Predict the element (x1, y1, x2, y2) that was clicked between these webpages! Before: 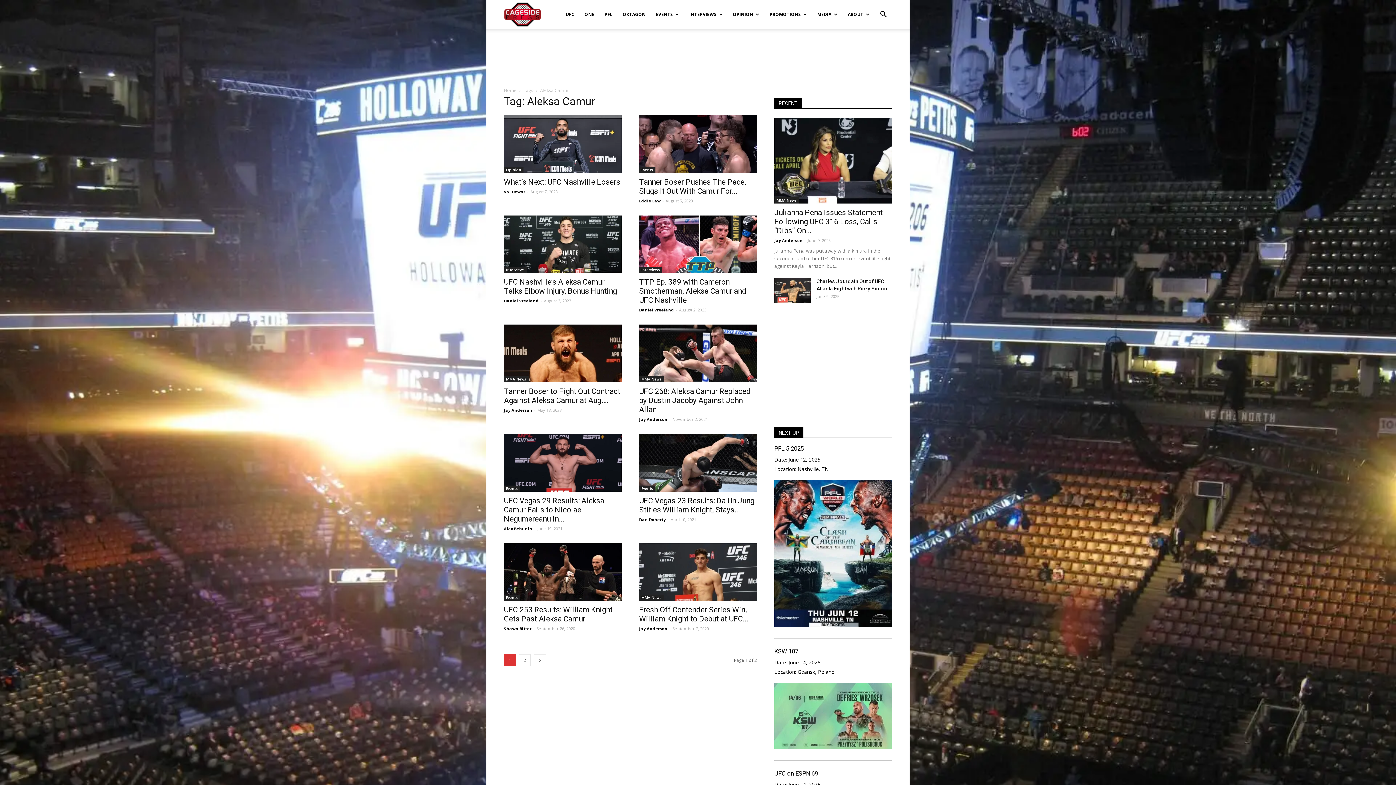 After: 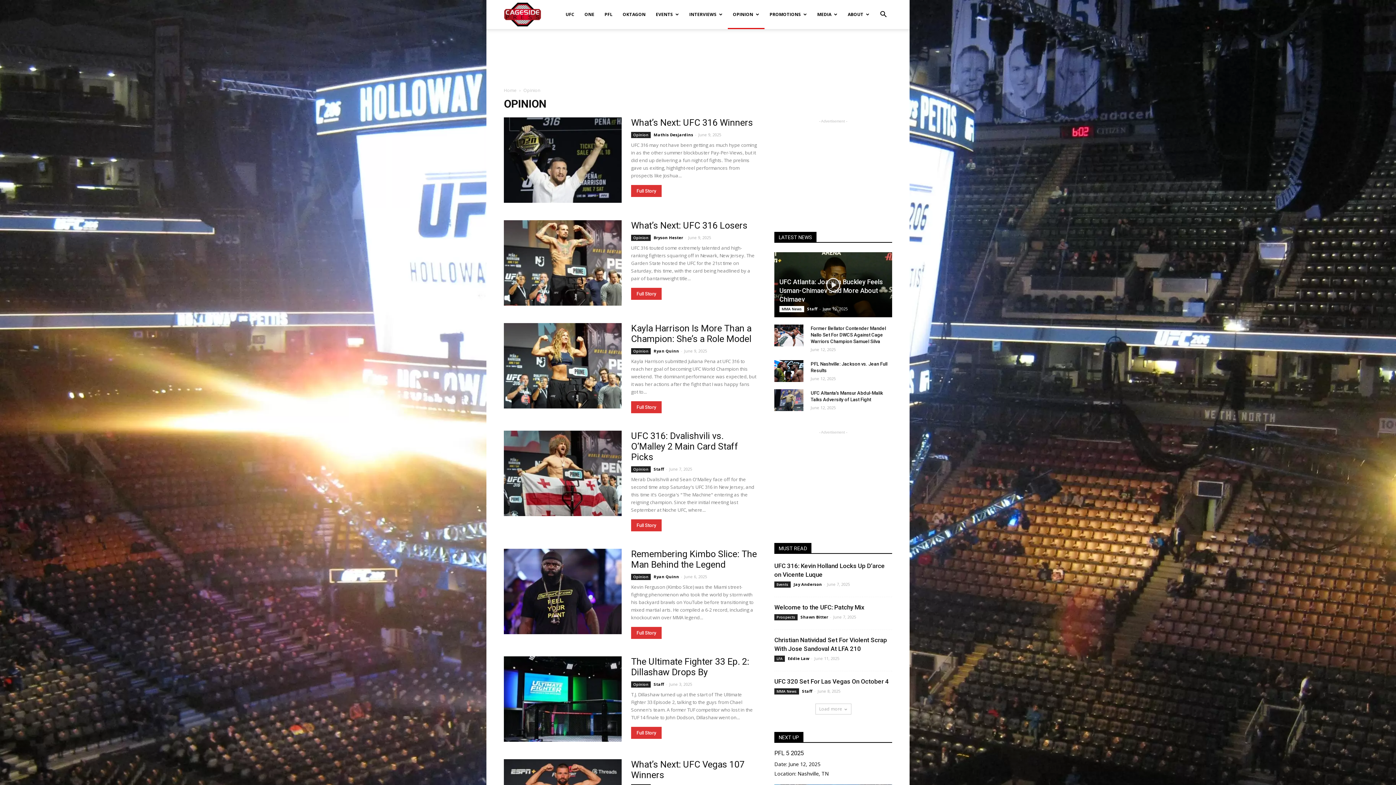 Action: bbox: (728, 0, 764, 29) label: OPINION